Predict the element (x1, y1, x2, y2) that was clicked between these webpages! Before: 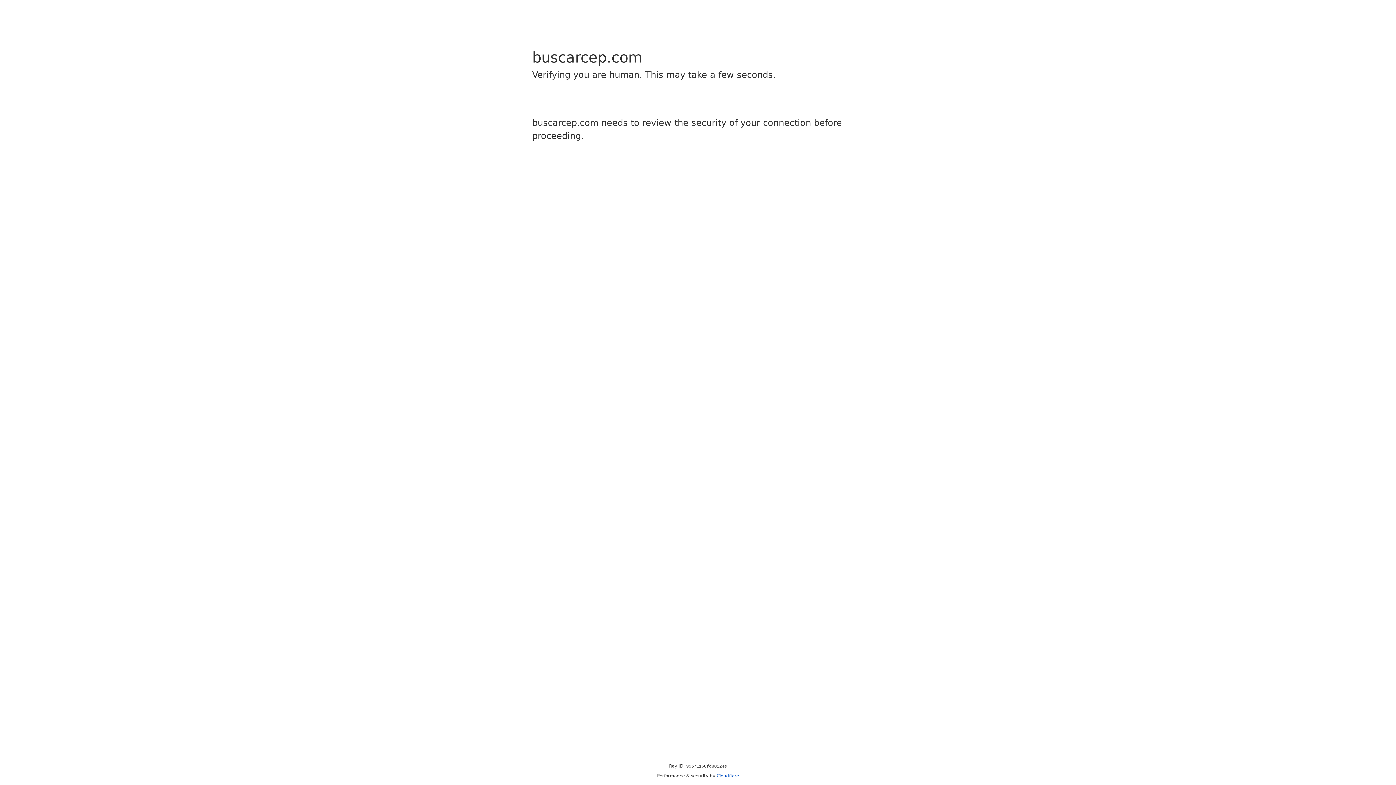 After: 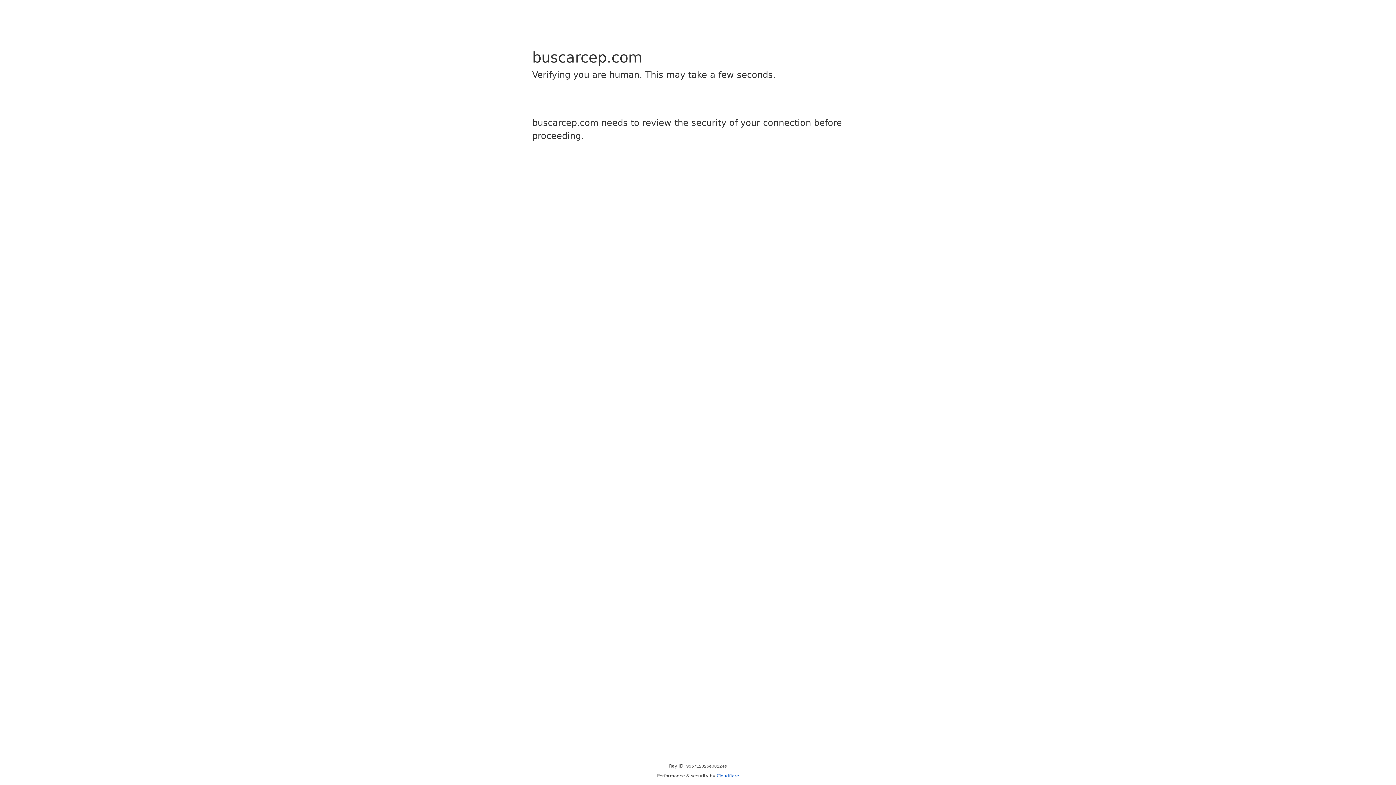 Action: label: Cloudflare bbox: (716, 773, 739, 778)